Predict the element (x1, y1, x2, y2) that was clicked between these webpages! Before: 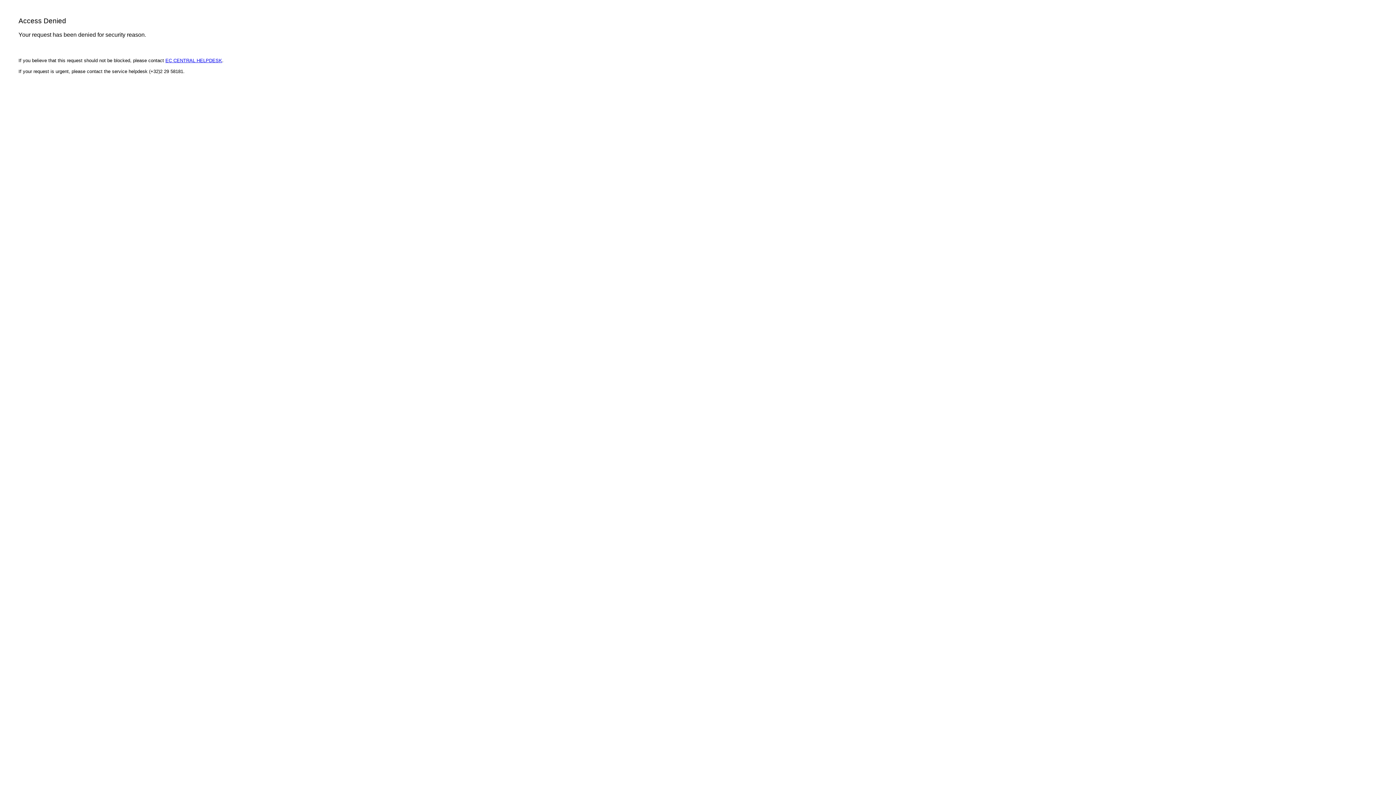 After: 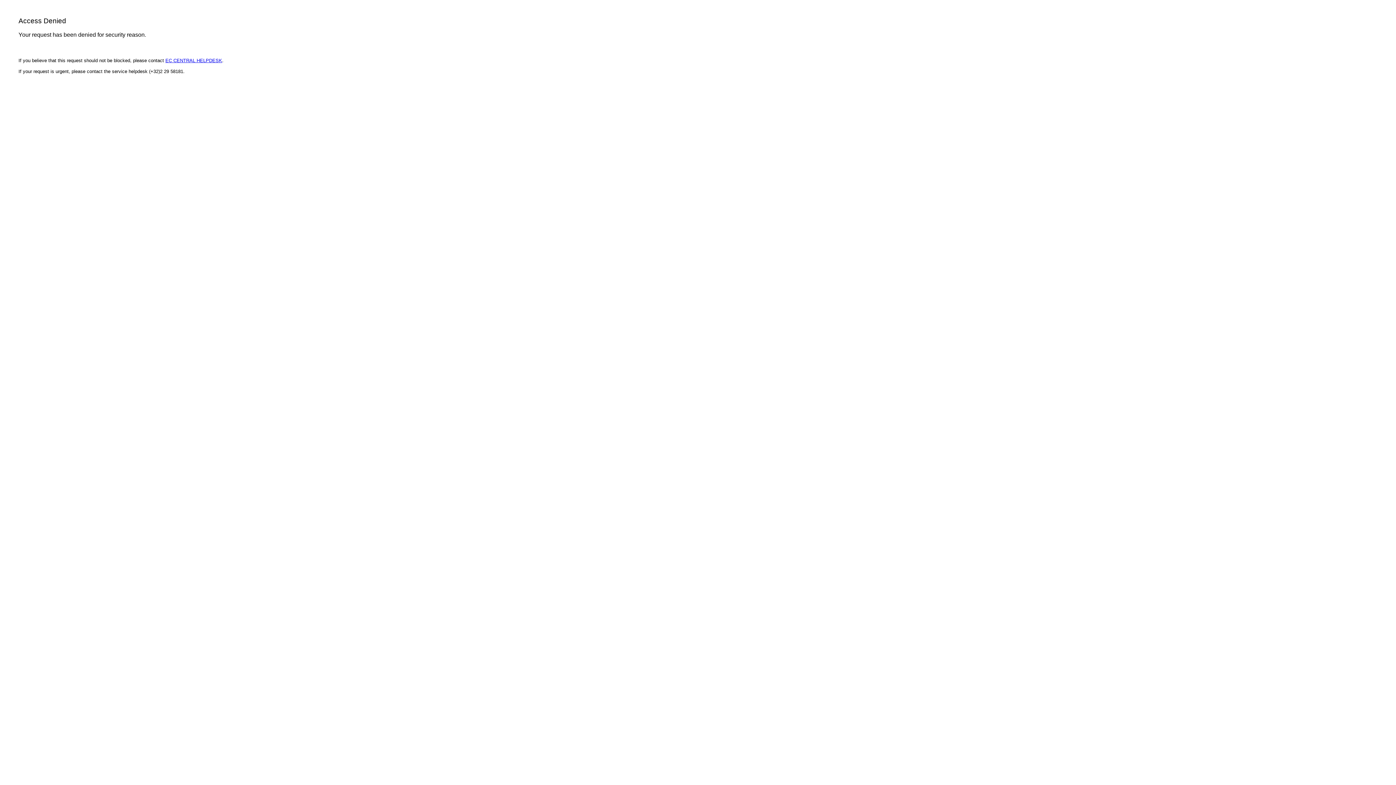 Action: label: EC CENTRAL HELPDESK bbox: (165, 57, 222, 63)